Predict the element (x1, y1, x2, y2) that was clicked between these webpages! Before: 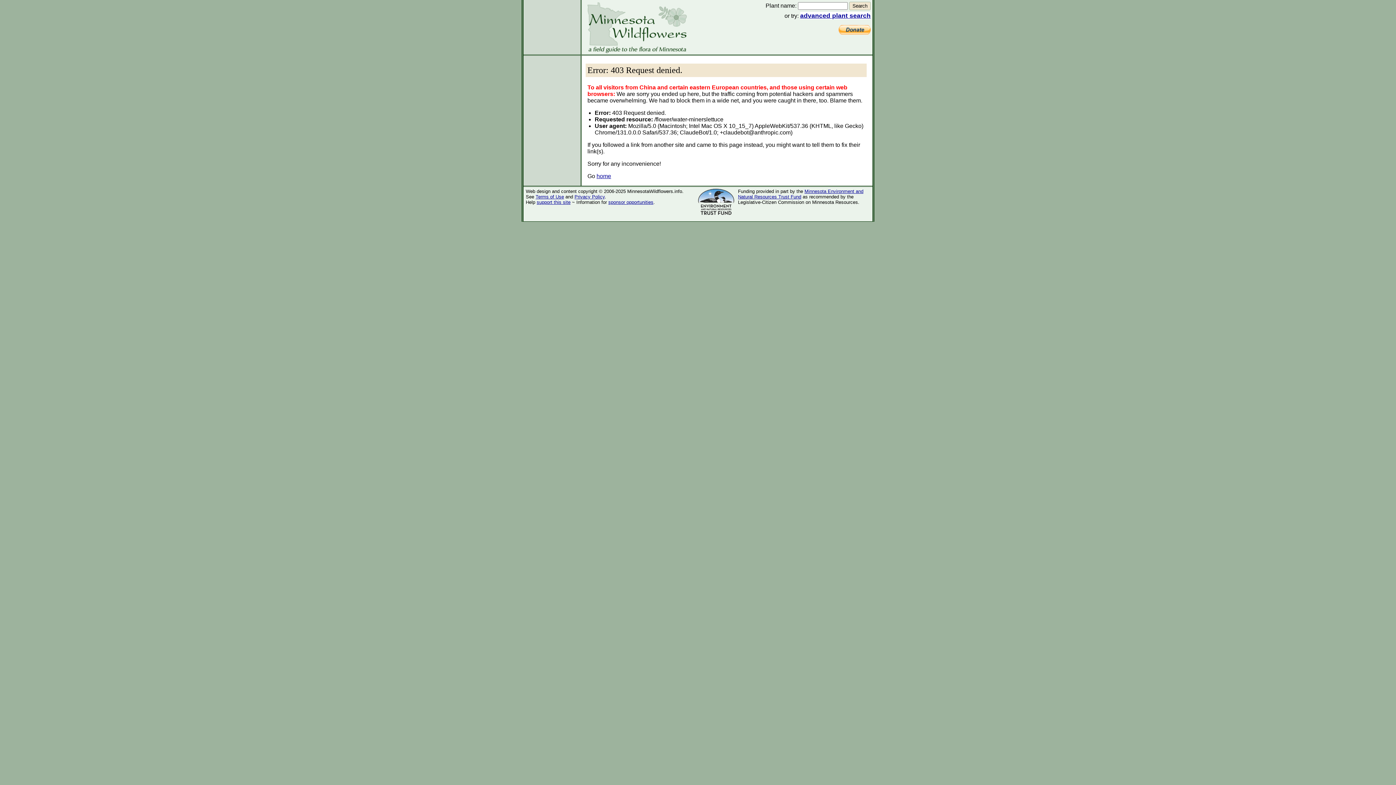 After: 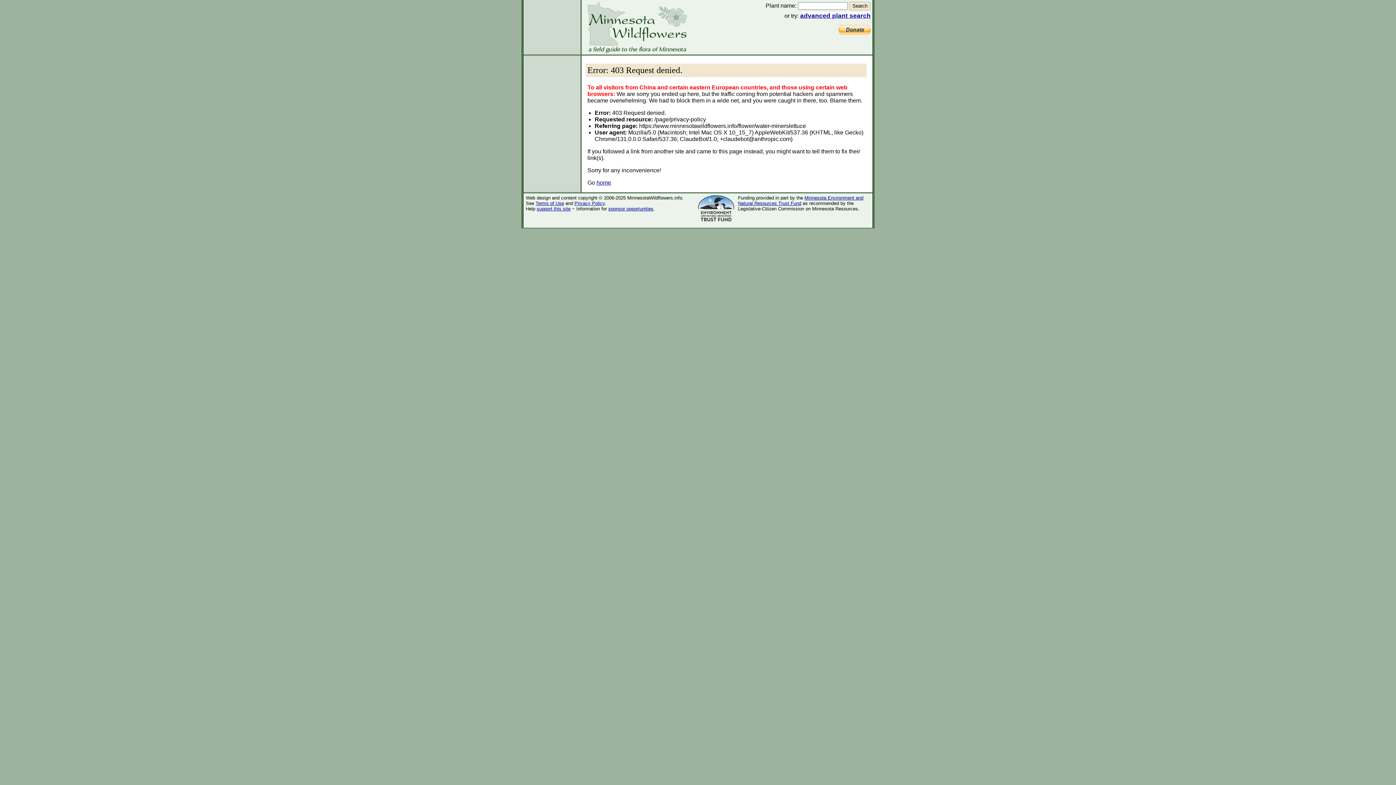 Action: label: Privacy Policy bbox: (574, 194, 604, 199)